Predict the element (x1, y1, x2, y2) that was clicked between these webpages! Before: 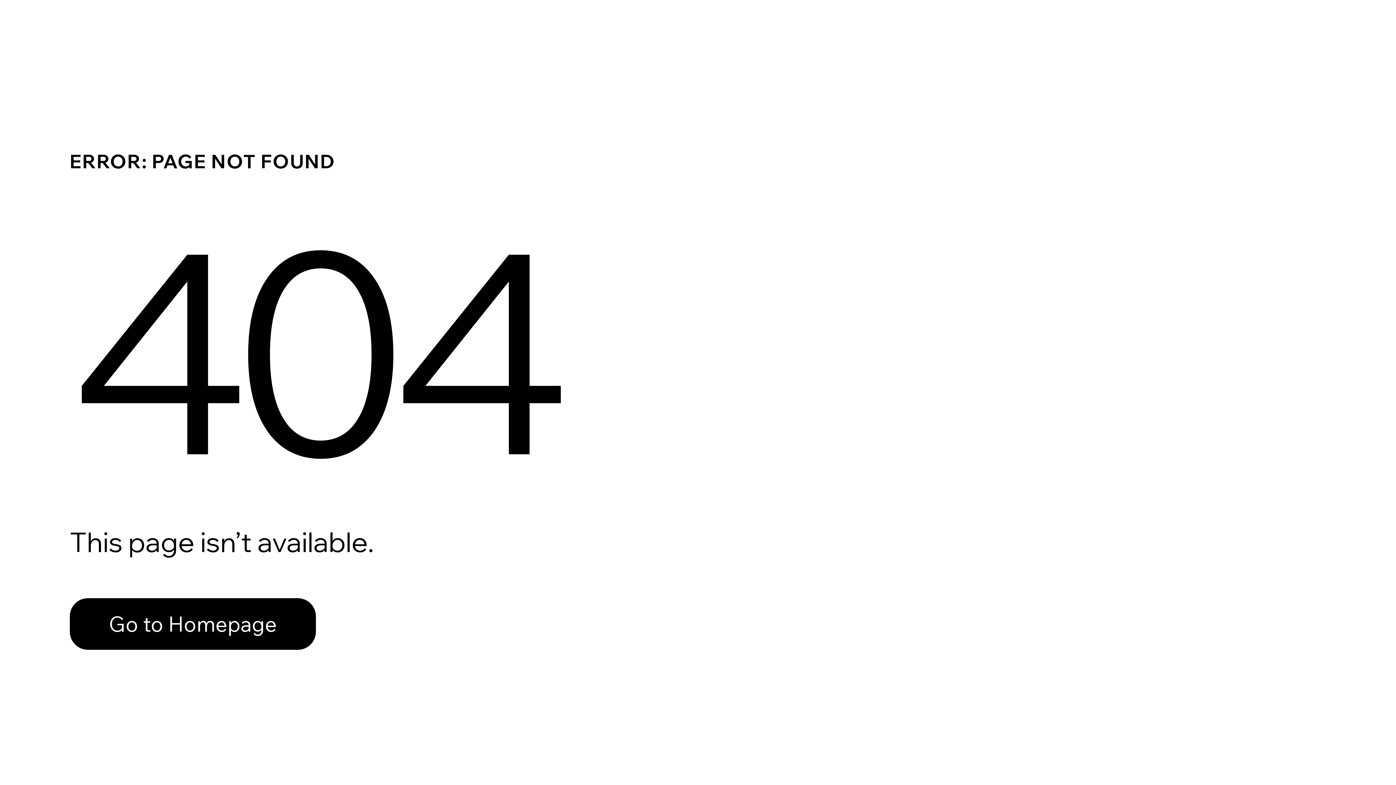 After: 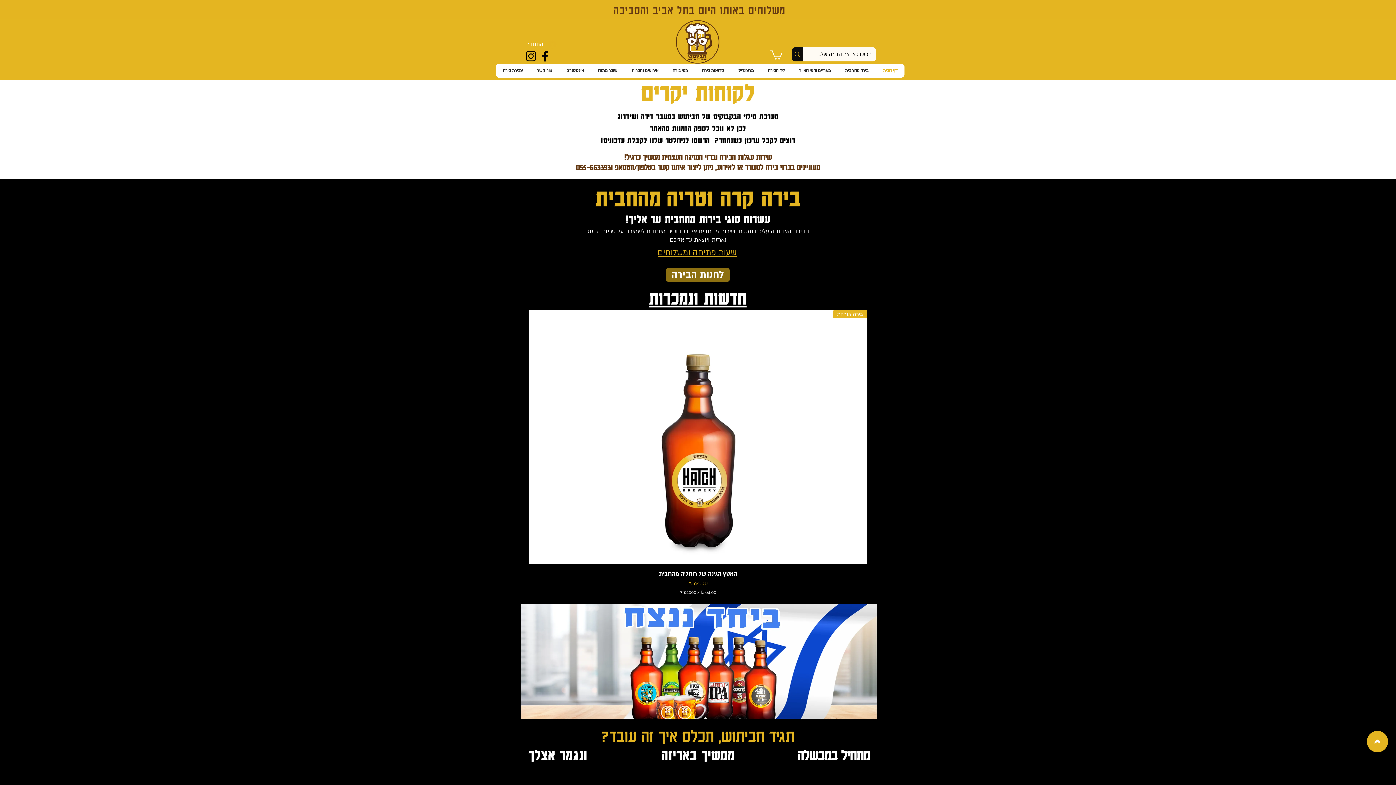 Action: bbox: (69, 582, 768, 659) label: Go to Homepage